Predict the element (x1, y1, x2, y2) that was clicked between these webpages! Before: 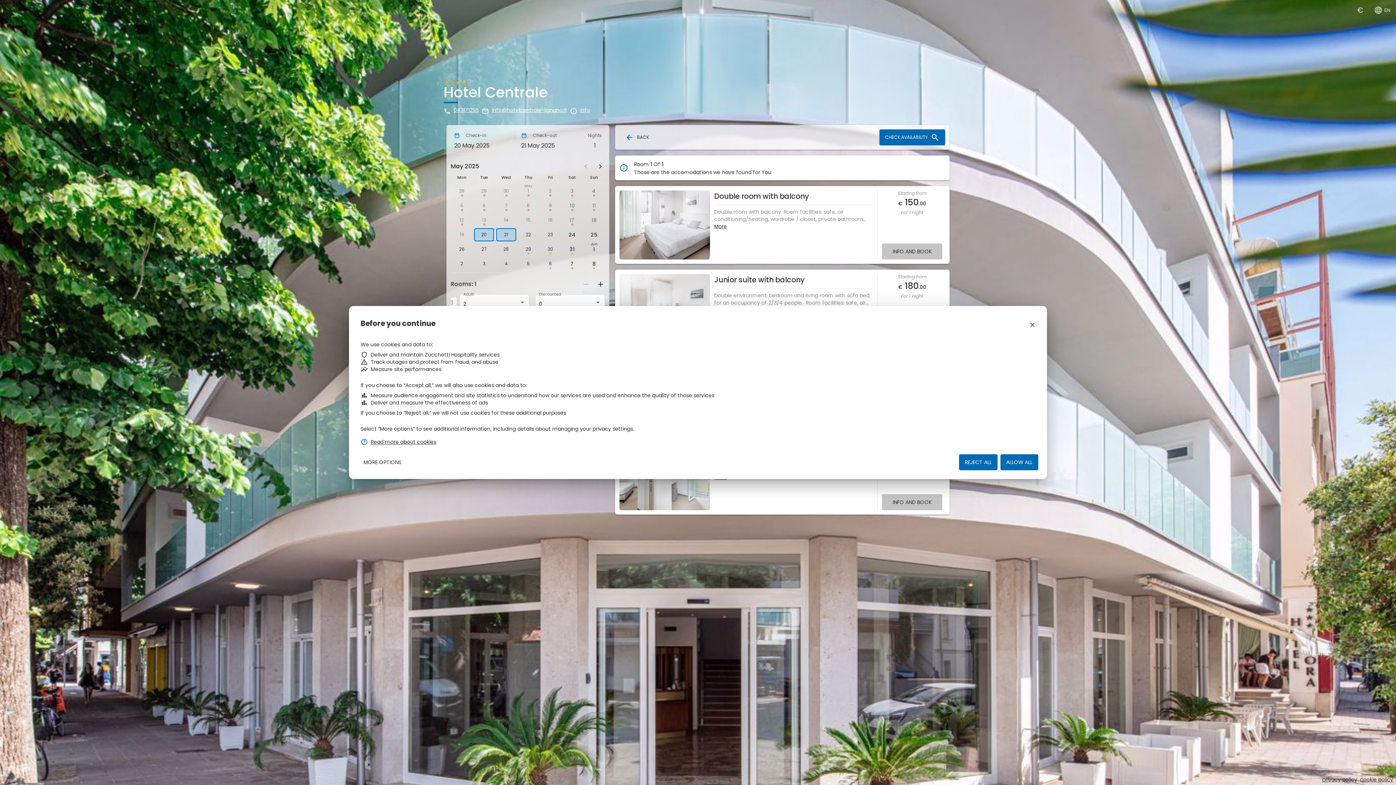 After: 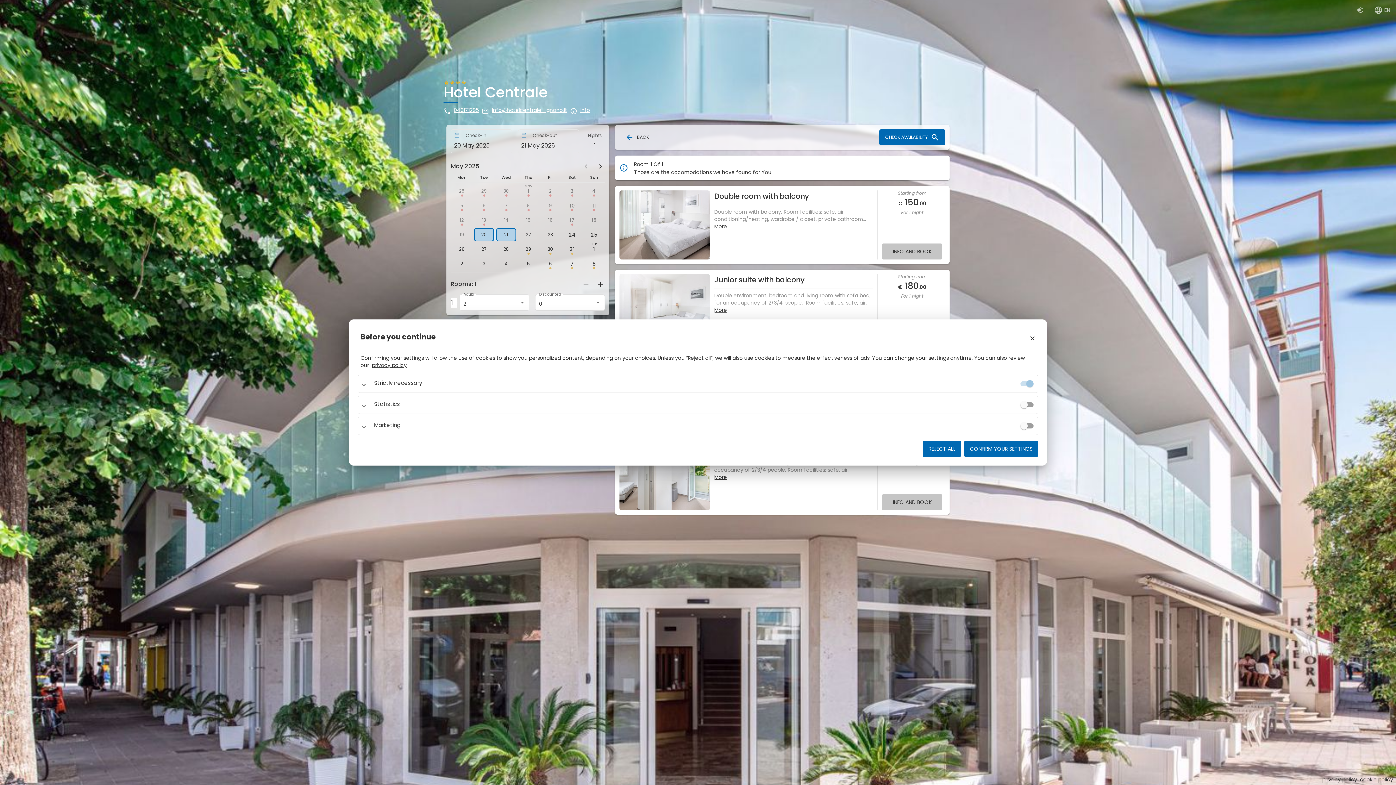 Action: bbox: (357, 454, 407, 470) label: MORE OPTIONS